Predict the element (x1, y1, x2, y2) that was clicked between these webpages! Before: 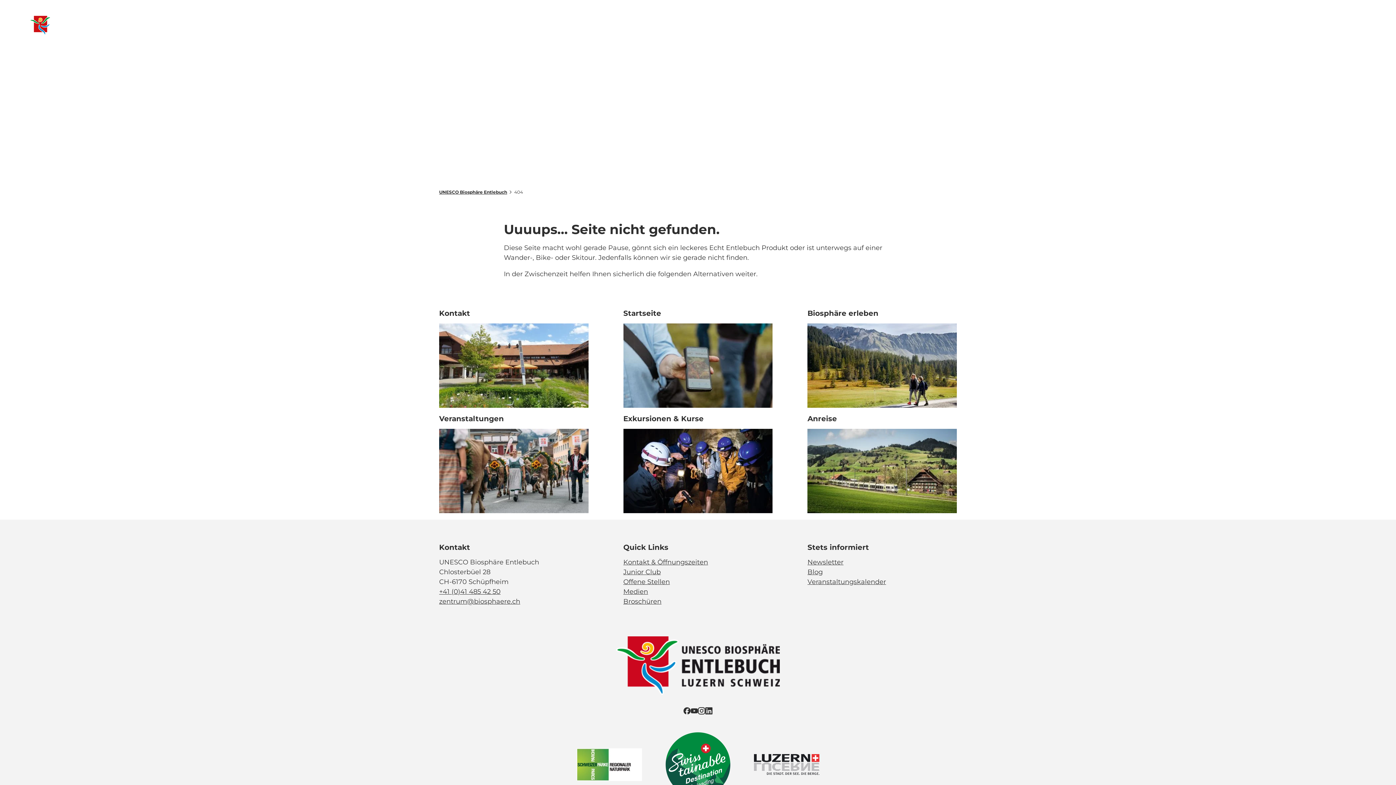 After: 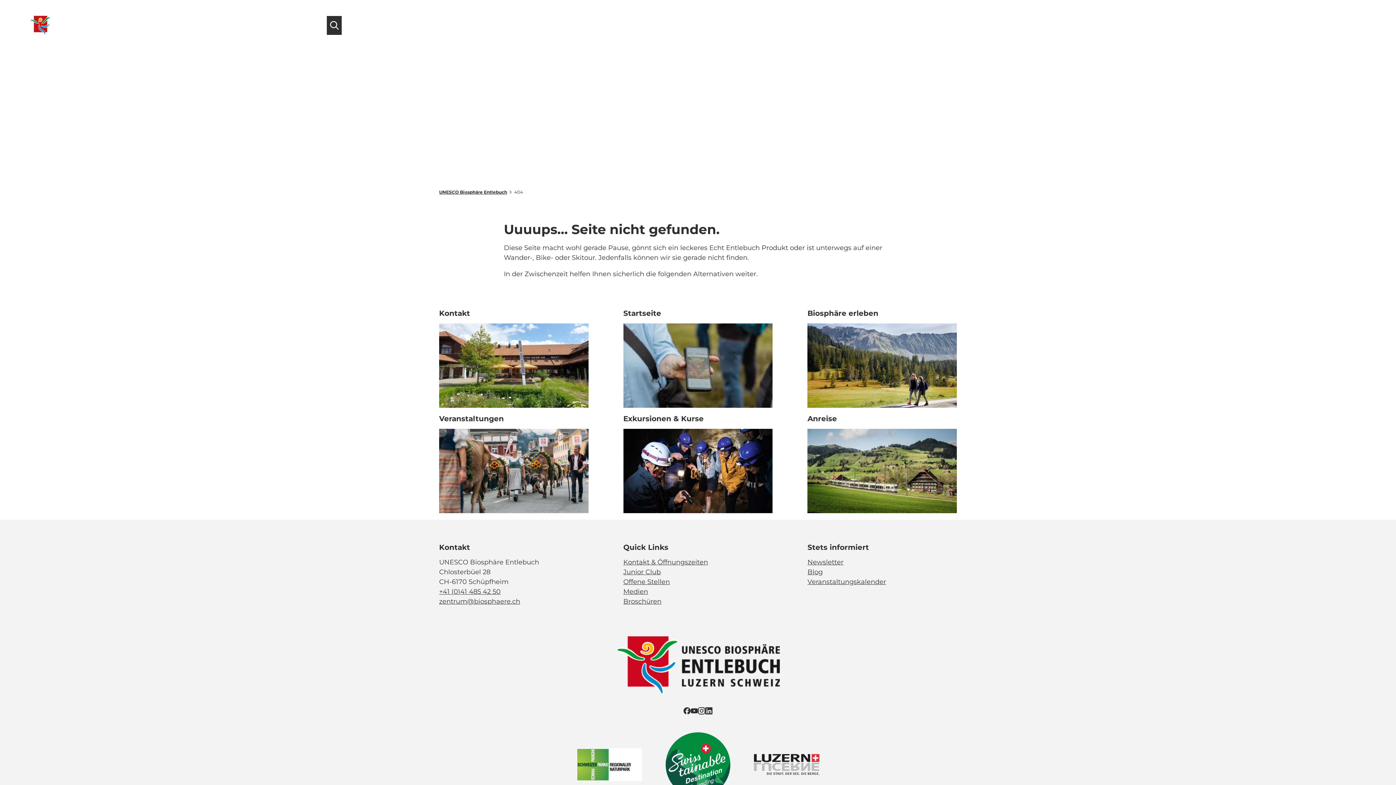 Action: bbox: (326, 15, 341, 34) label: Overlay öffnen